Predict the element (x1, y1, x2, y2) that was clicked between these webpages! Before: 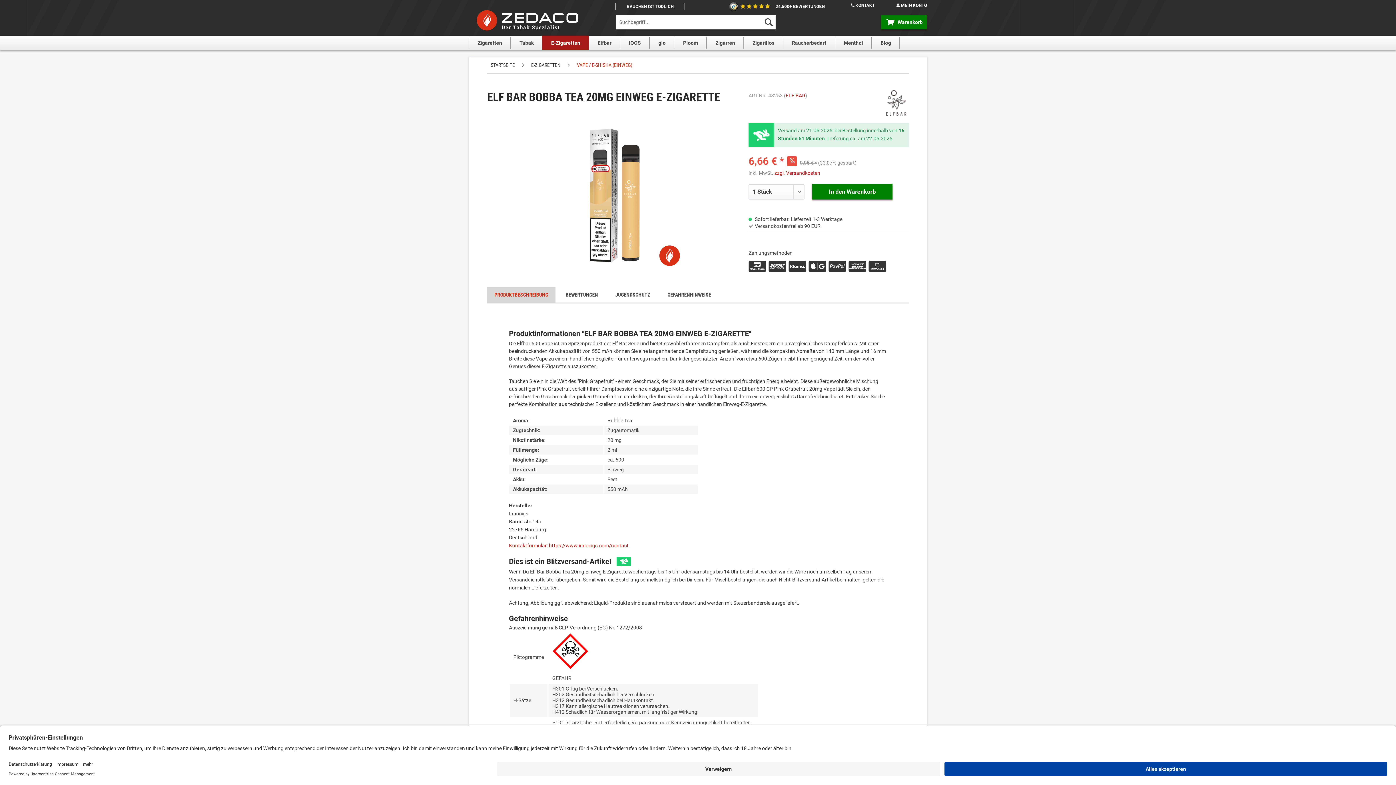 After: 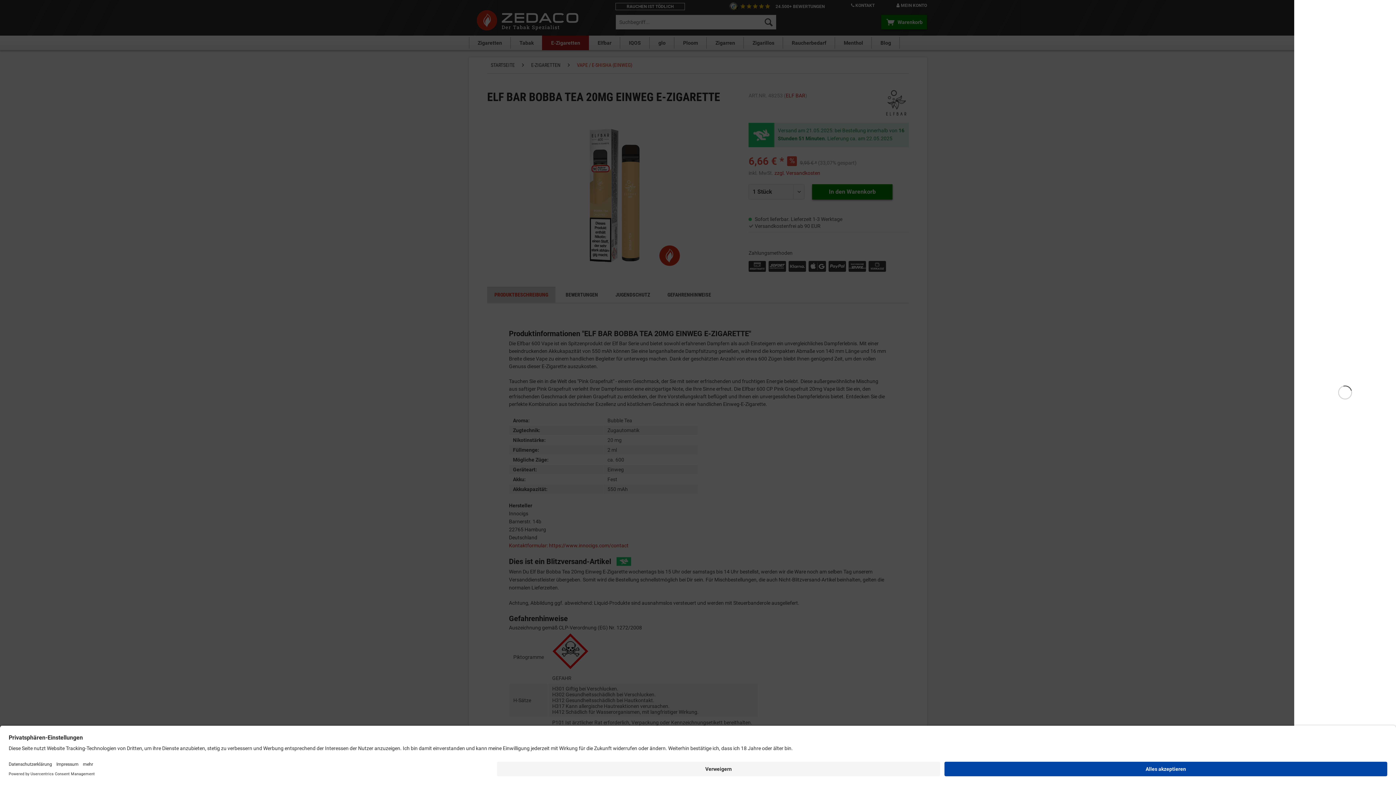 Action: bbox: (881, 14, 927, 29) label: Warenkorb